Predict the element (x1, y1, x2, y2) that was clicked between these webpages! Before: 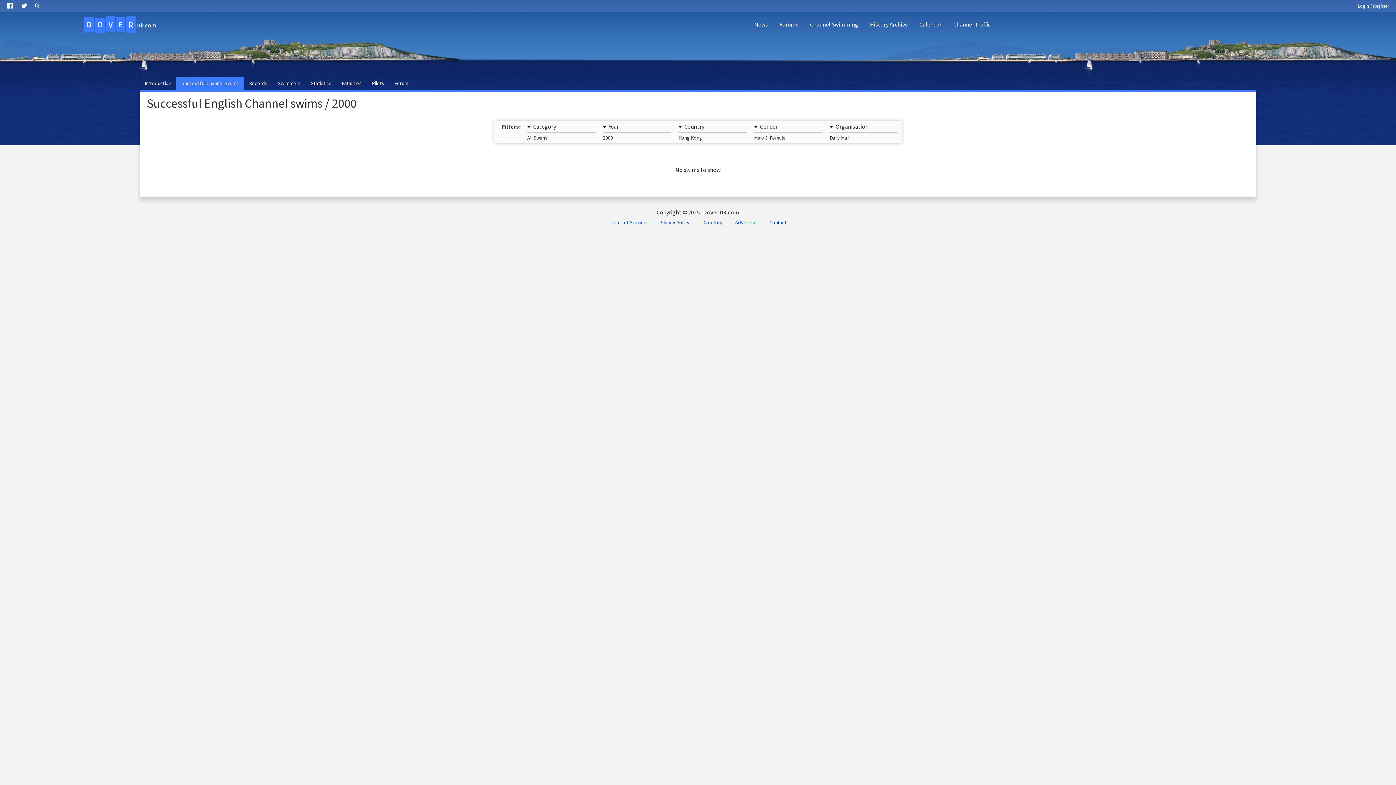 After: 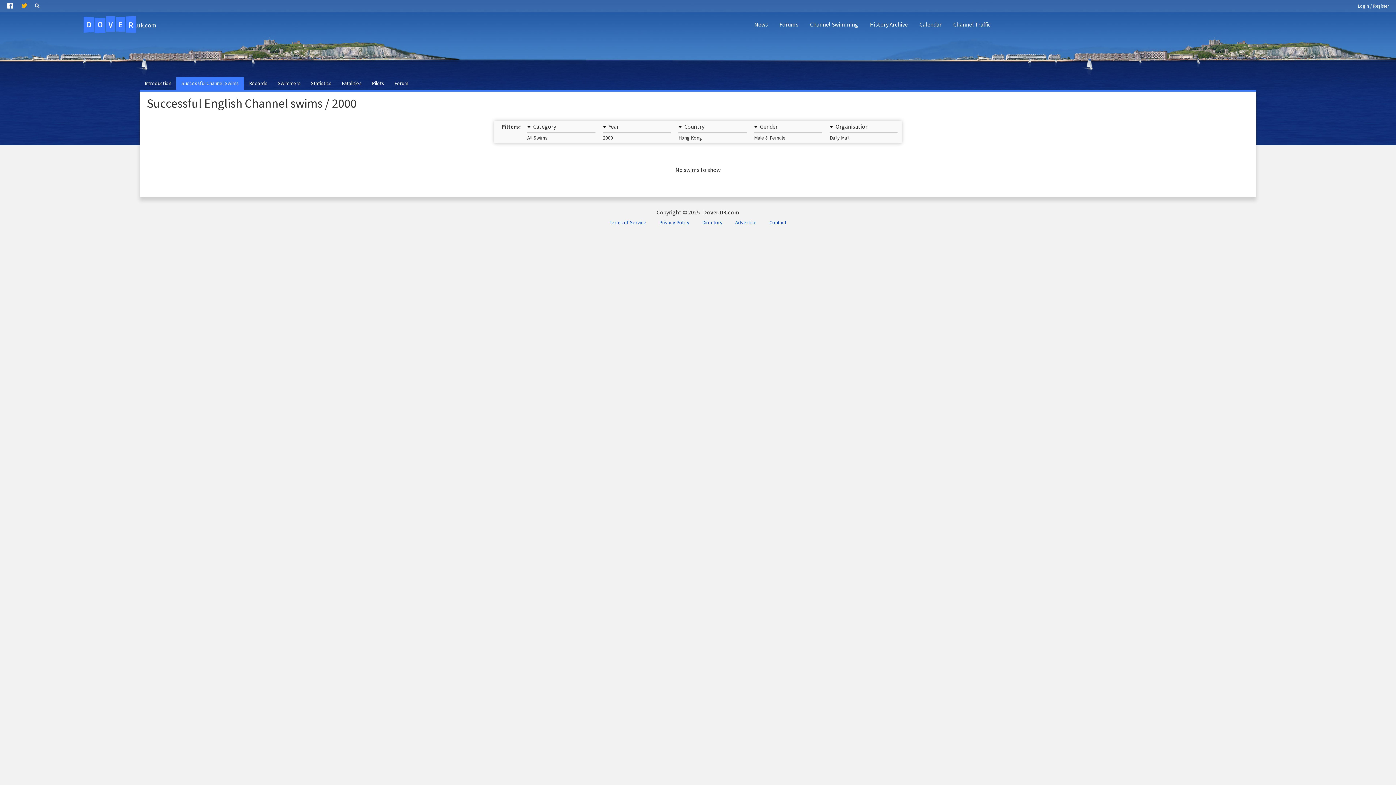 Action: bbox: (17, 0, 32, 11)